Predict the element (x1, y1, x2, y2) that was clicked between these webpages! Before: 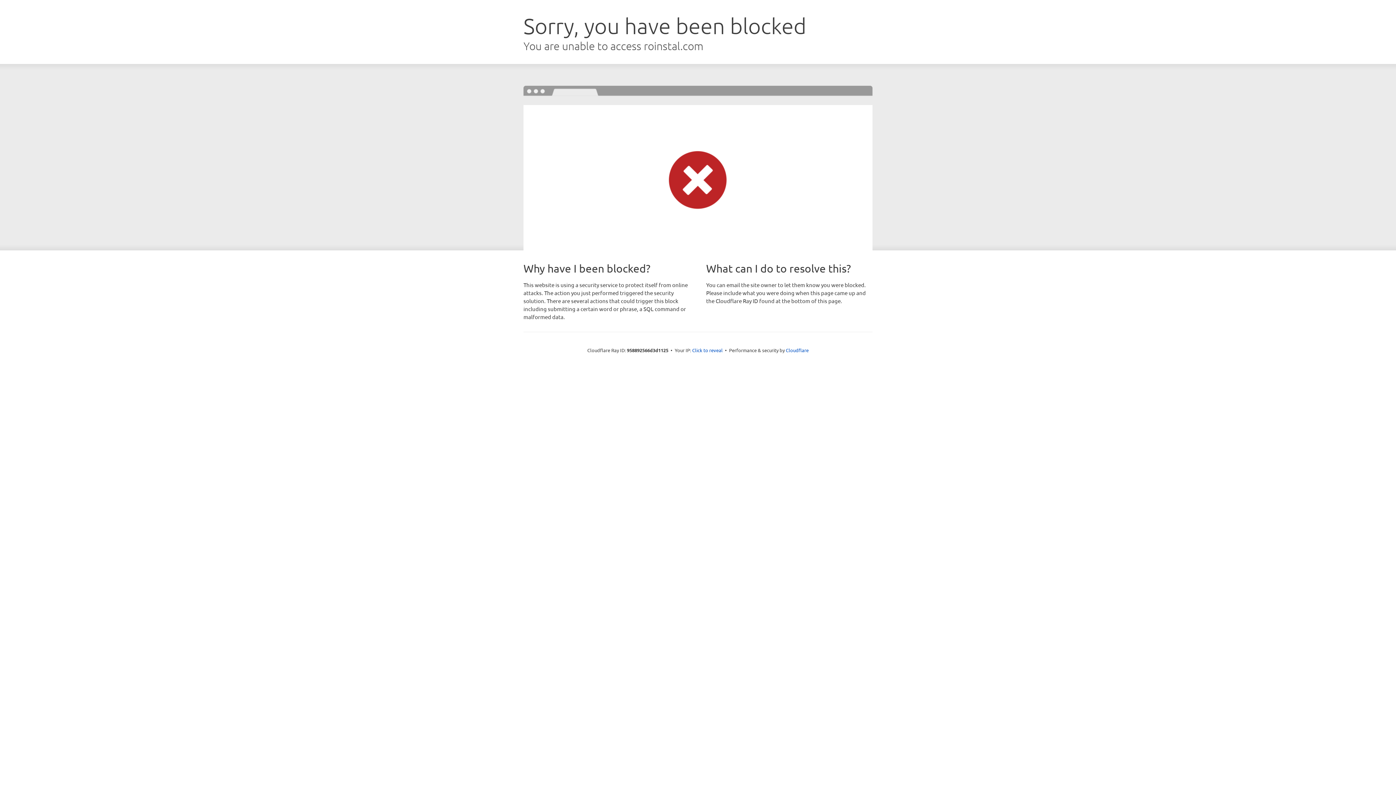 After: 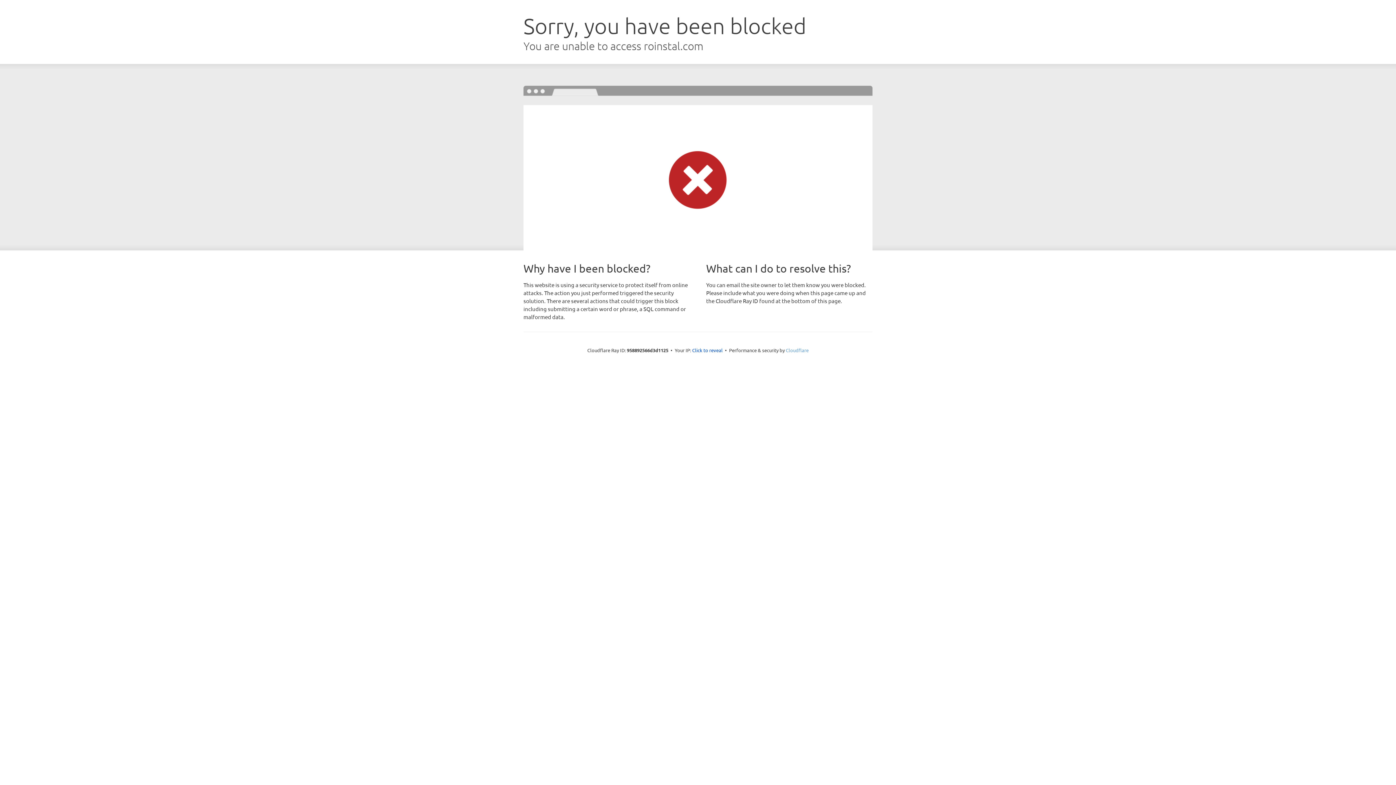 Action: label: Cloudflare bbox: (786, 347, 808, 353)